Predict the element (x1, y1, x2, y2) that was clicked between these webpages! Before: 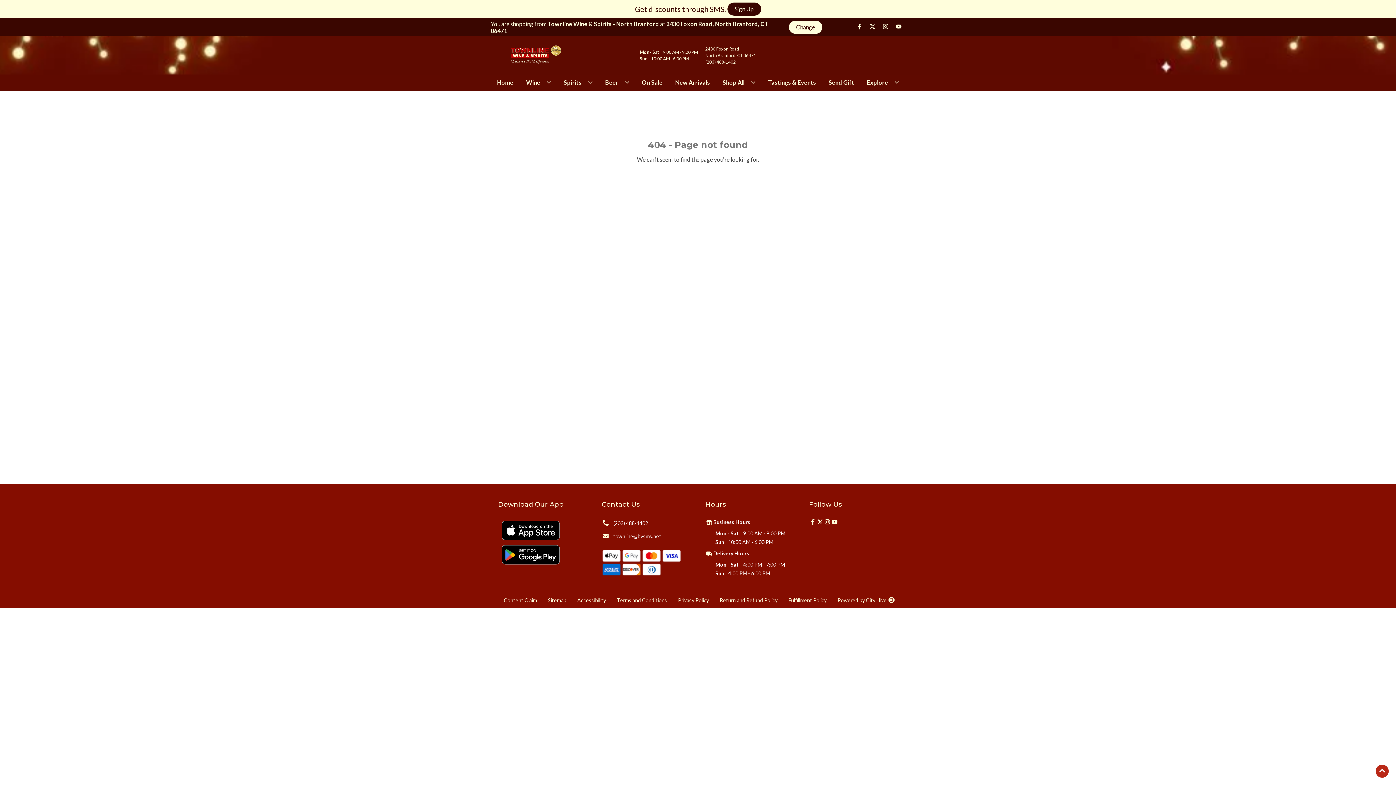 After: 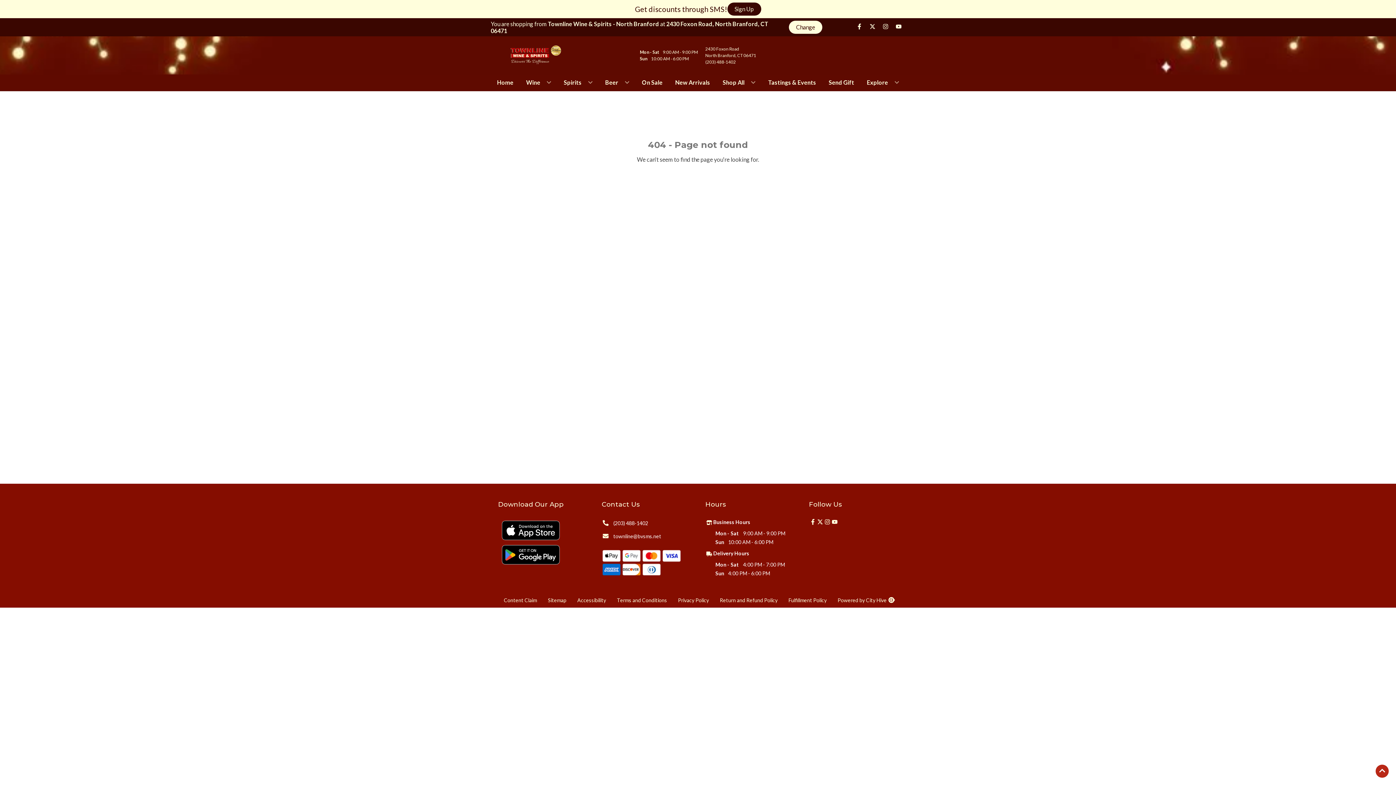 Action: label: townline@bvsms.net bbox: (601, 531, 661, 541)